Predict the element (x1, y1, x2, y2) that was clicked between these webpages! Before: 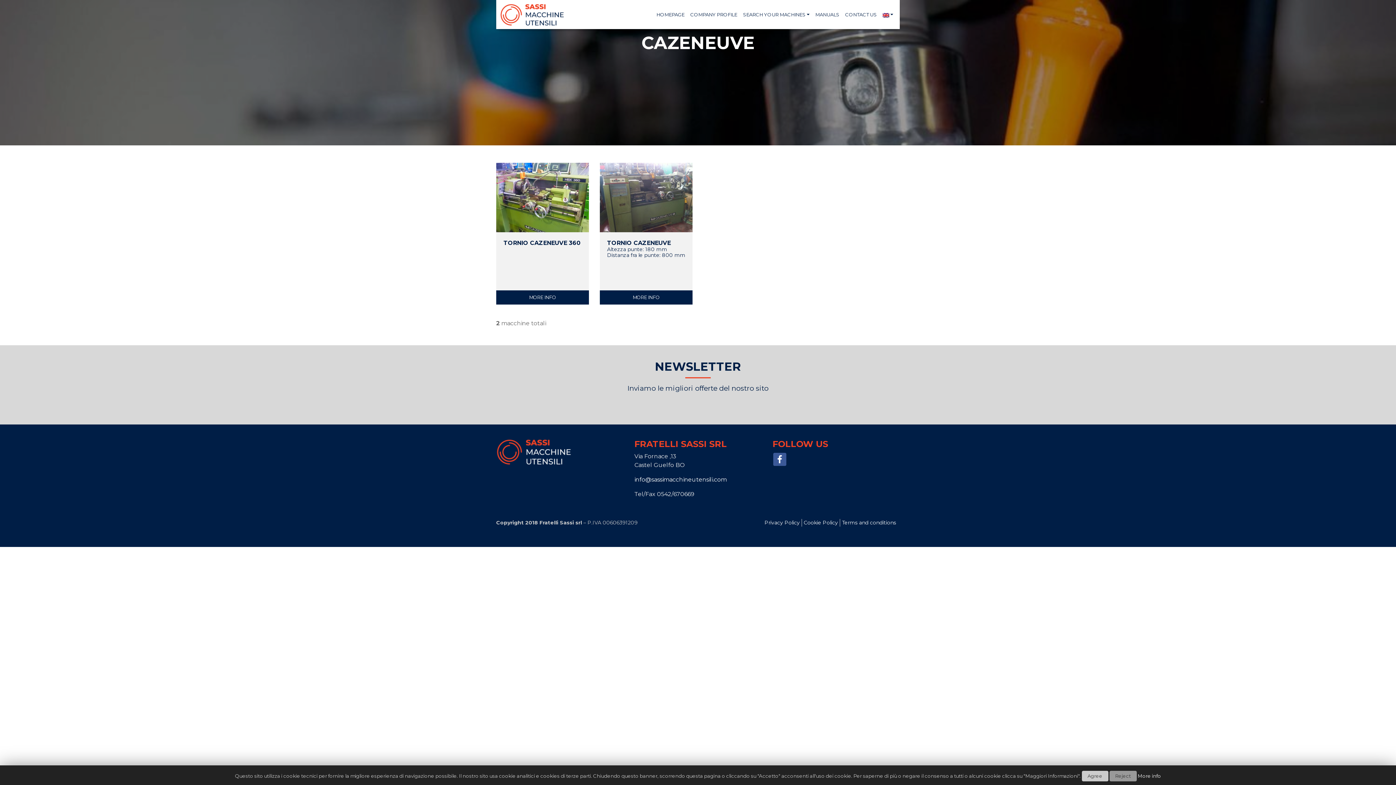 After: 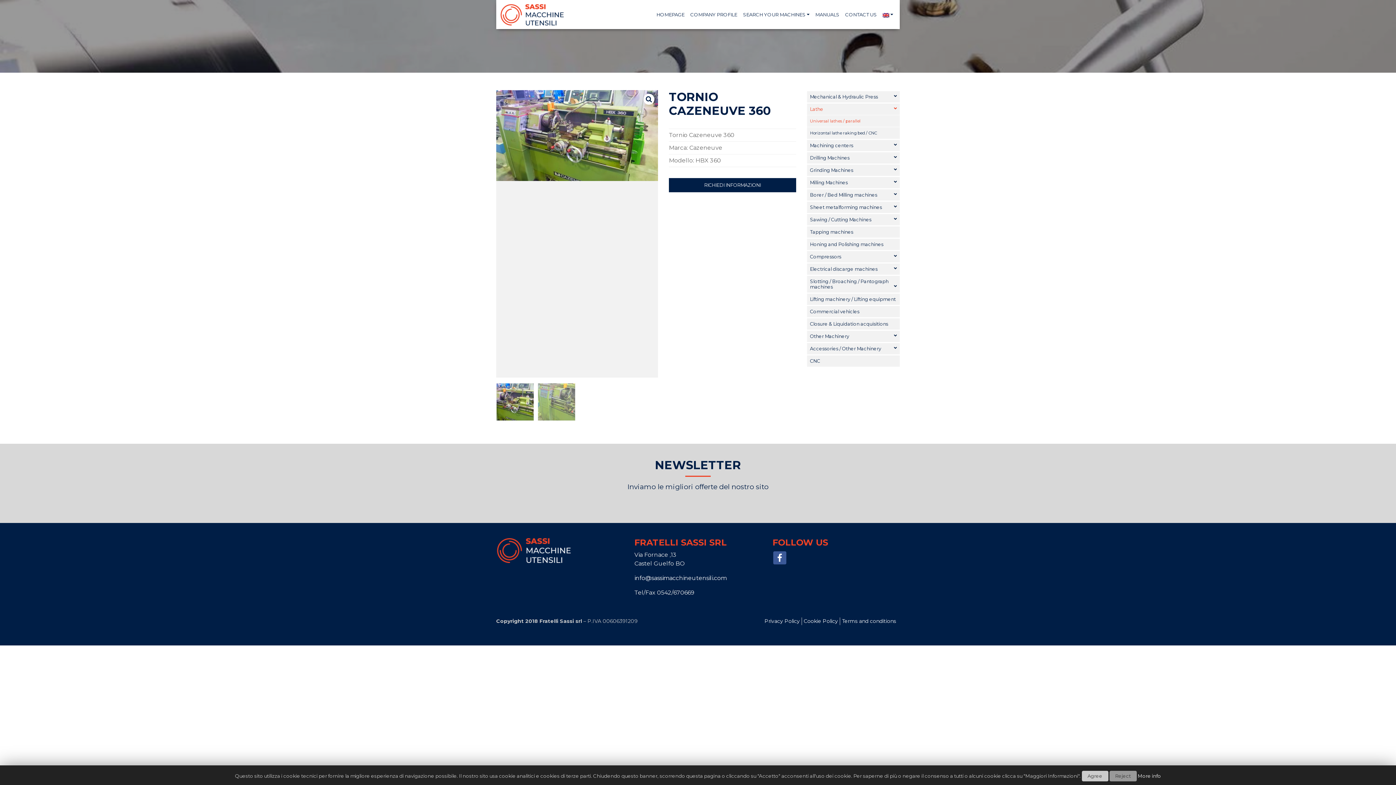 Action: label: MORE INFO bbox: (496, 290, 589, 304)